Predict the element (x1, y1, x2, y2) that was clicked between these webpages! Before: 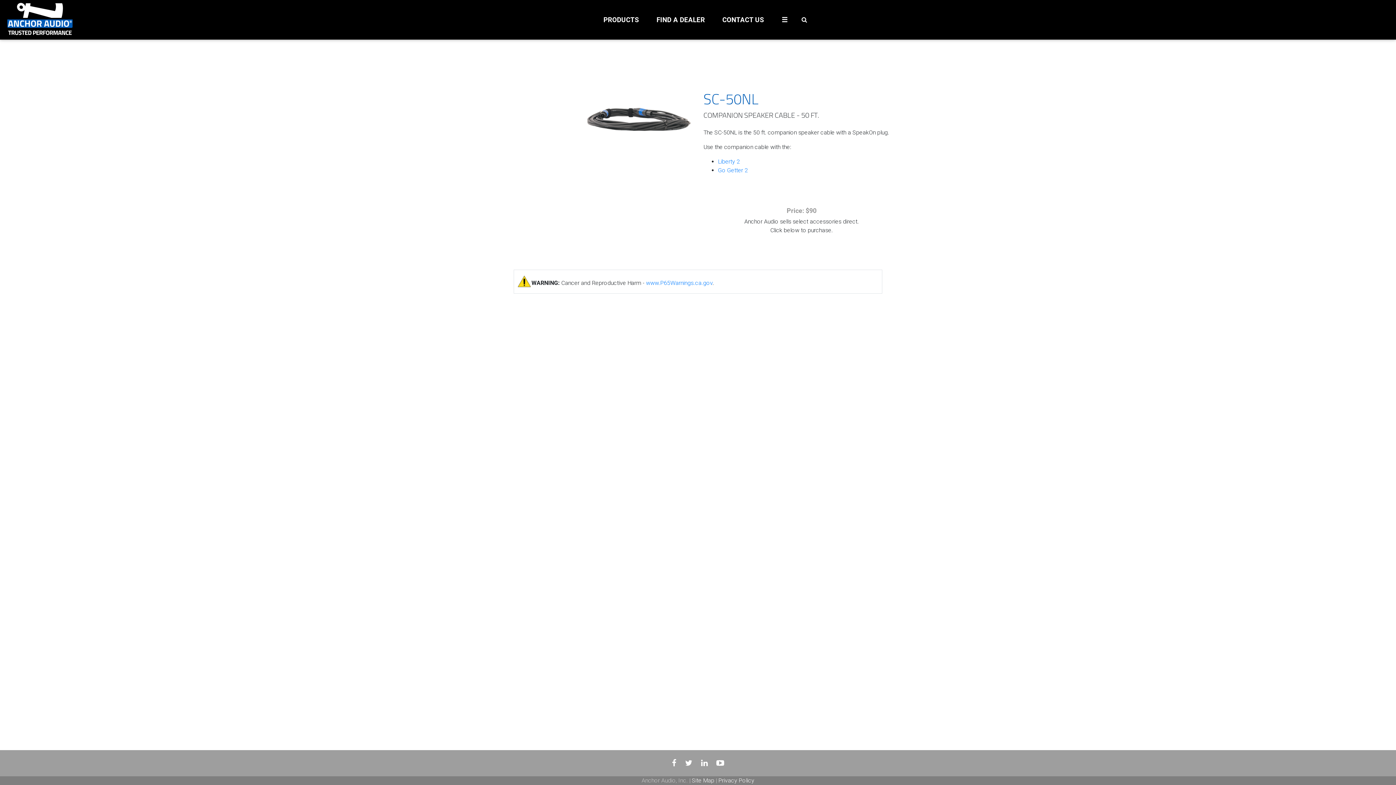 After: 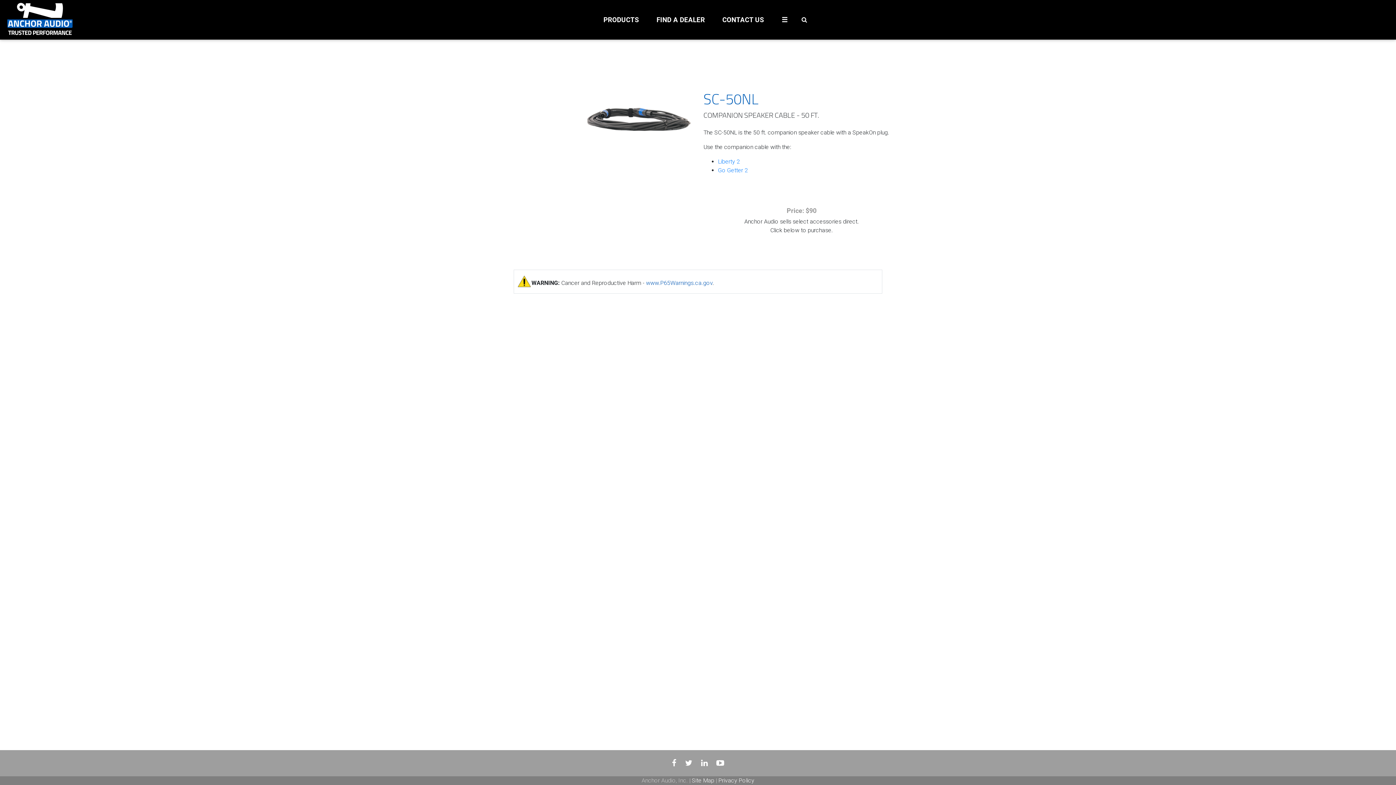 Action: bbox: (646, 279, 712, 286) label: www.P65Warnings.ca.gov